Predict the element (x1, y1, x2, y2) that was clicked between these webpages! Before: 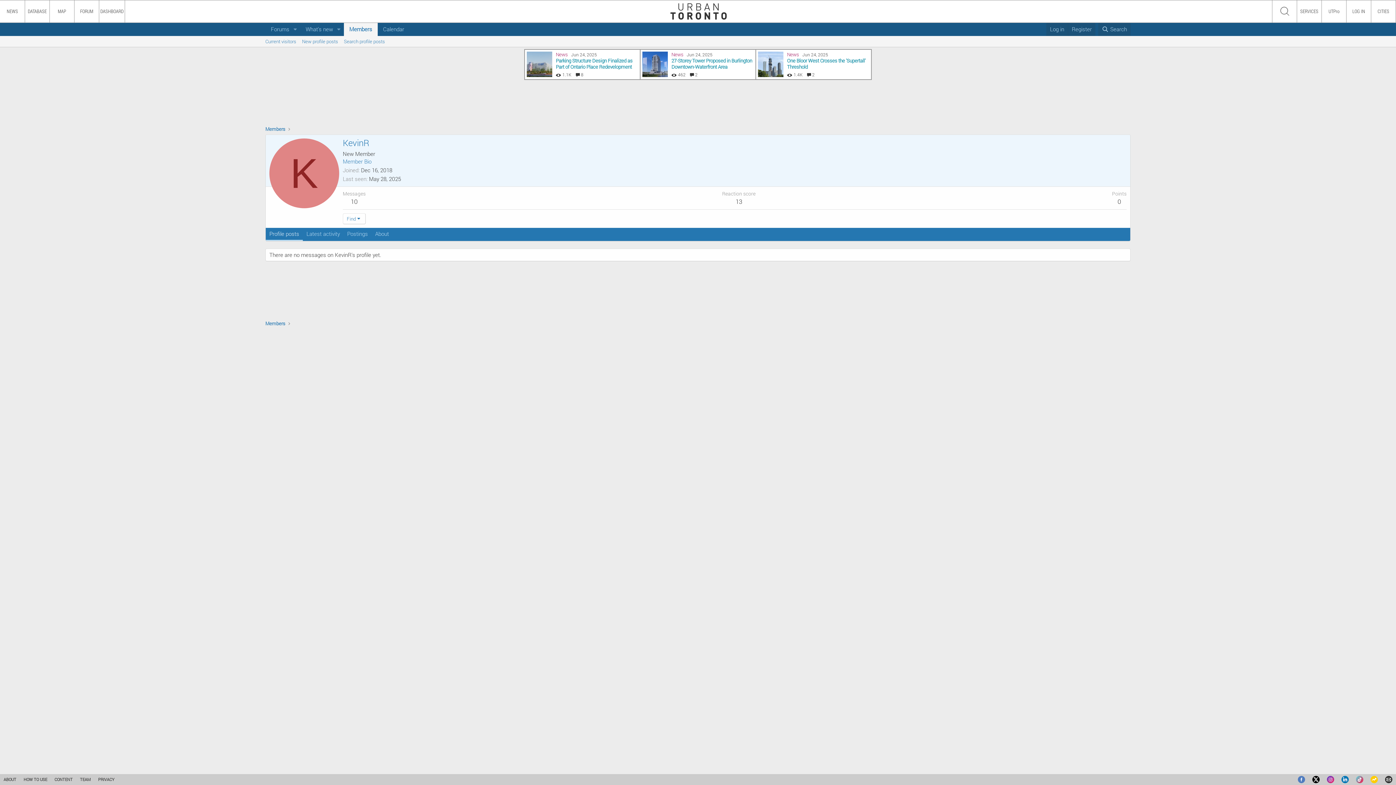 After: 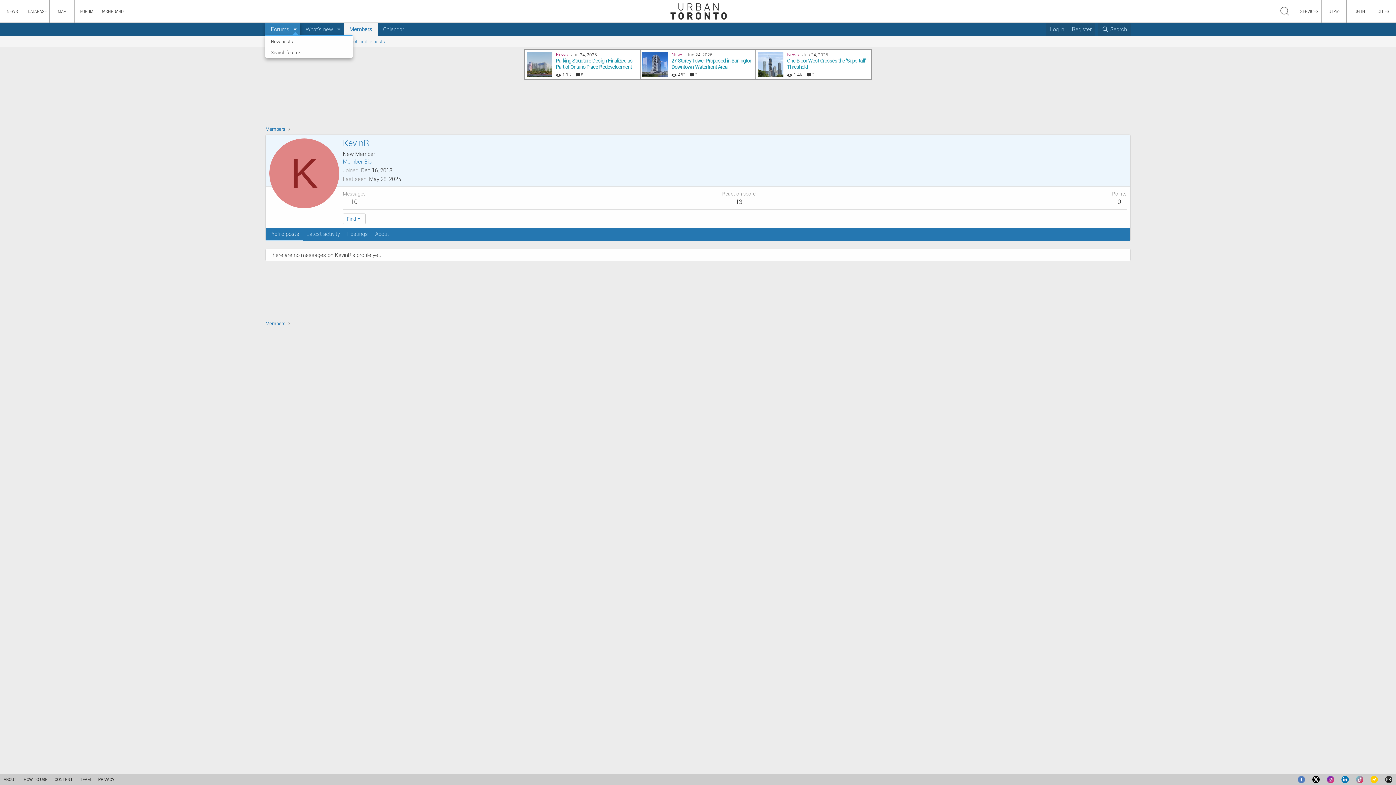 Action: bbox: (290, 22, 300, 36) label: Toggle expanded